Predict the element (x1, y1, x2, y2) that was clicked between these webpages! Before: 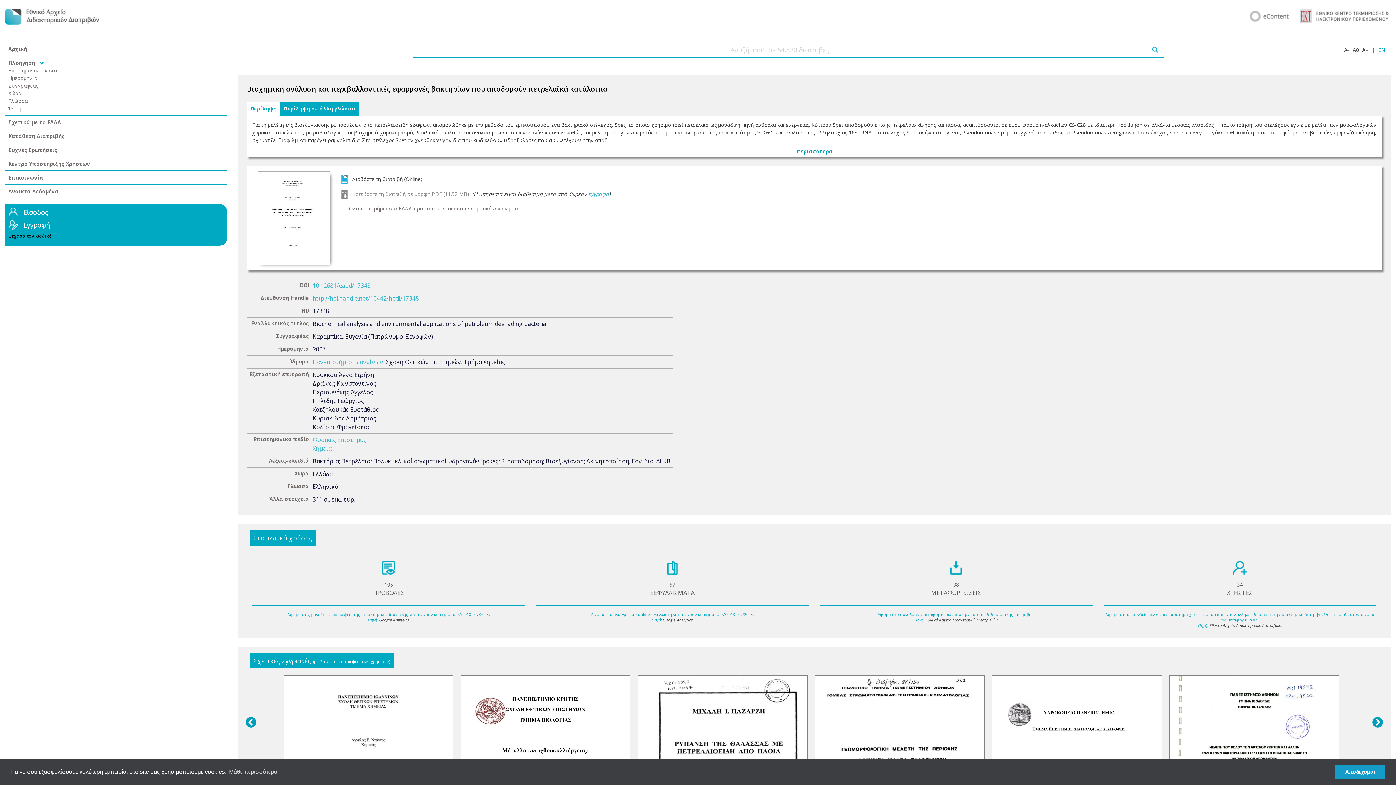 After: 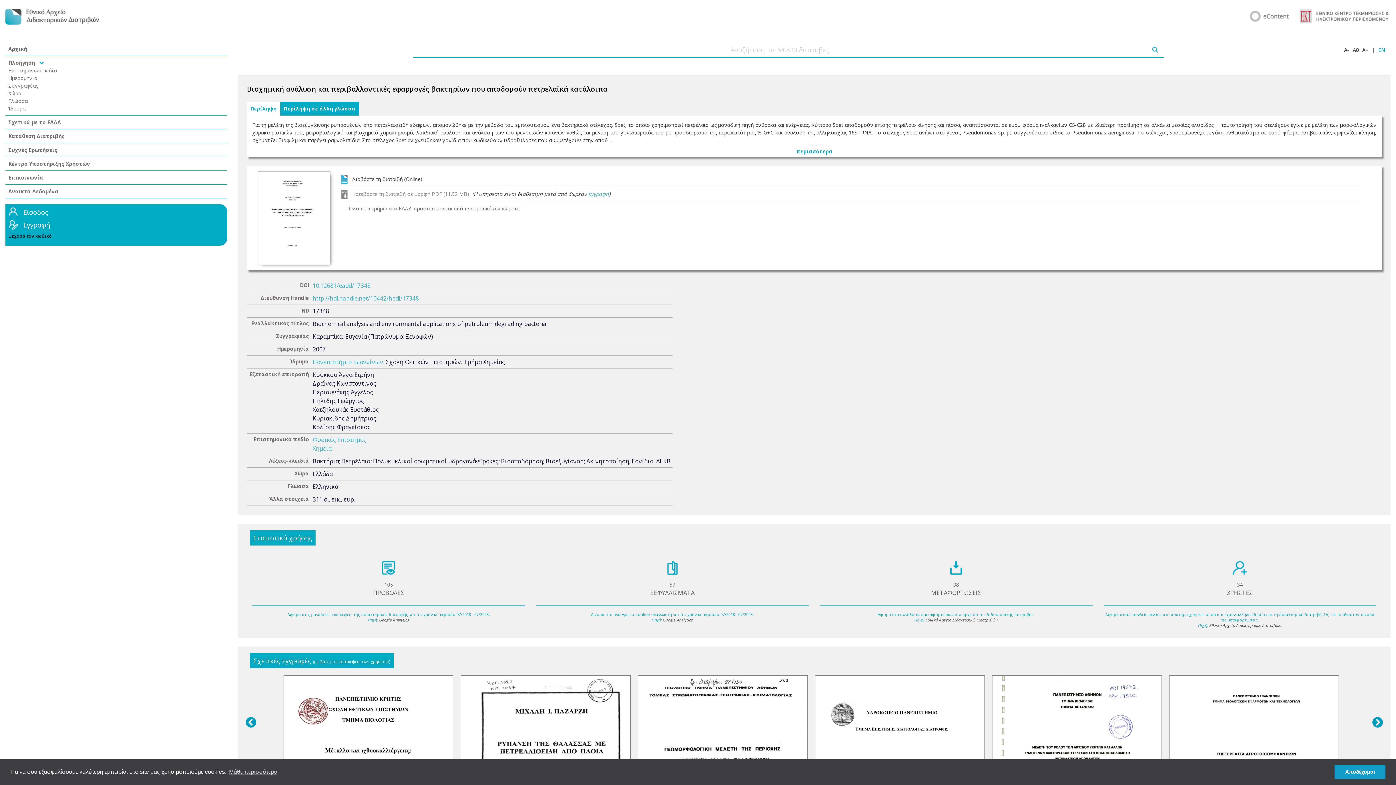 Action: bbox: (1372, 708, 1385, 732)